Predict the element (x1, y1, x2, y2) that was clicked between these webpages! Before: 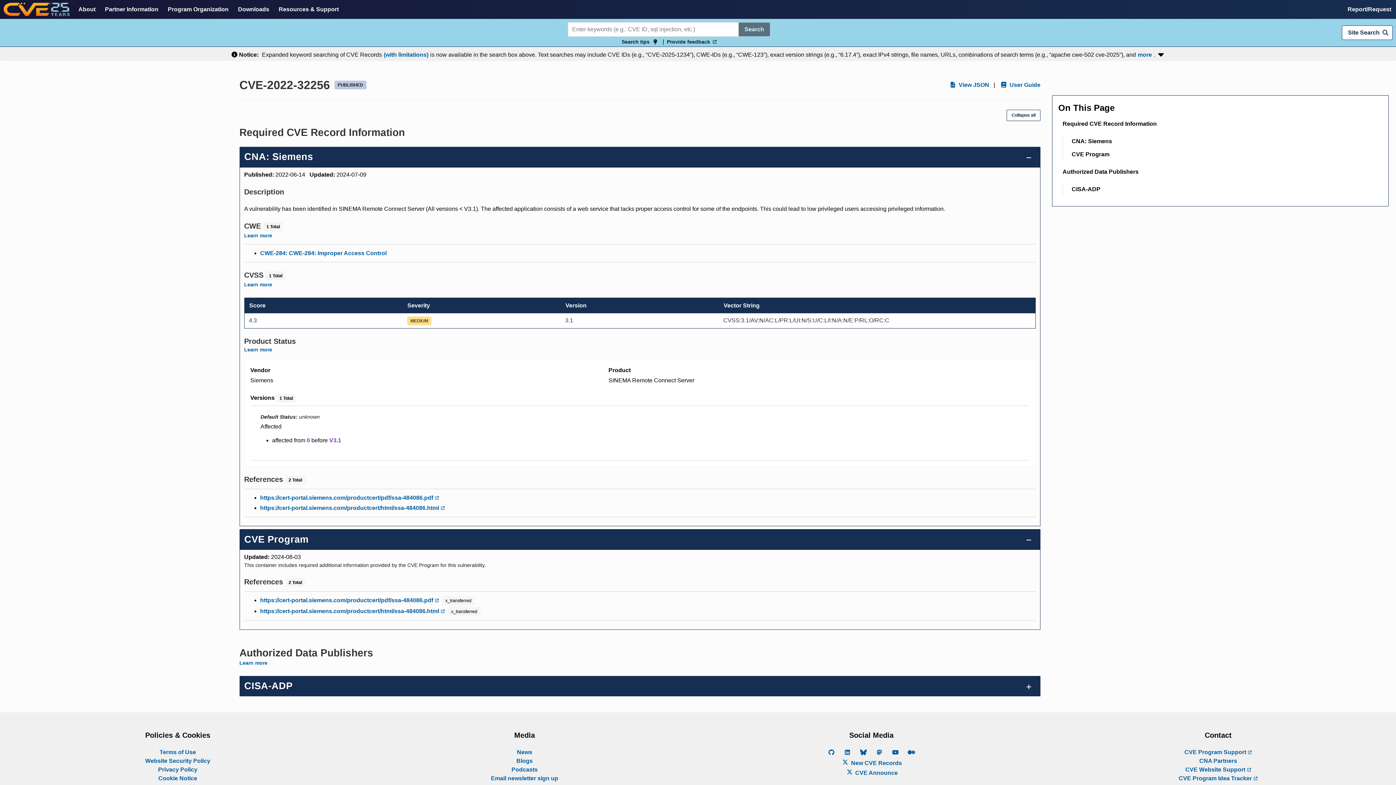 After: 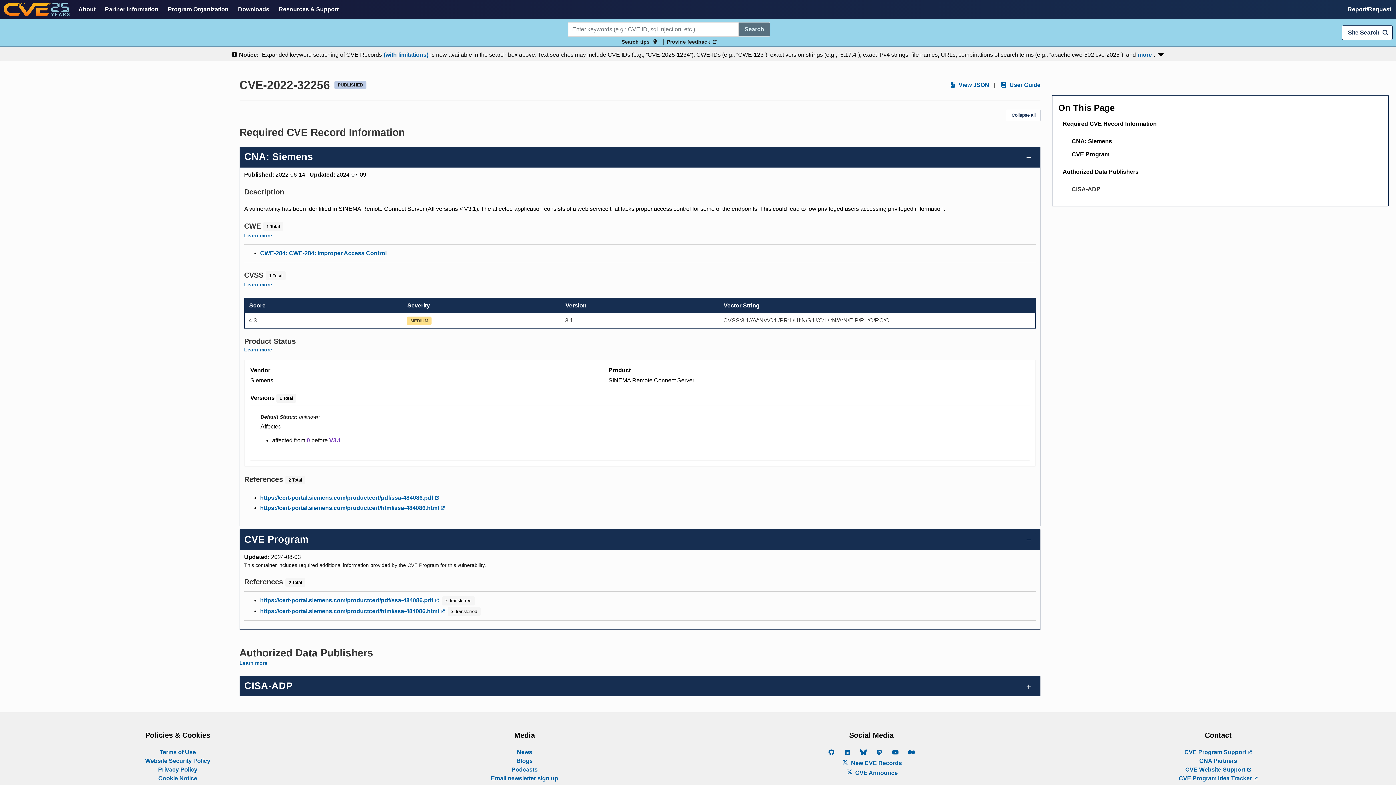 Action: bbox: (1067, 182, 1378, 196) label: CISA-ADP